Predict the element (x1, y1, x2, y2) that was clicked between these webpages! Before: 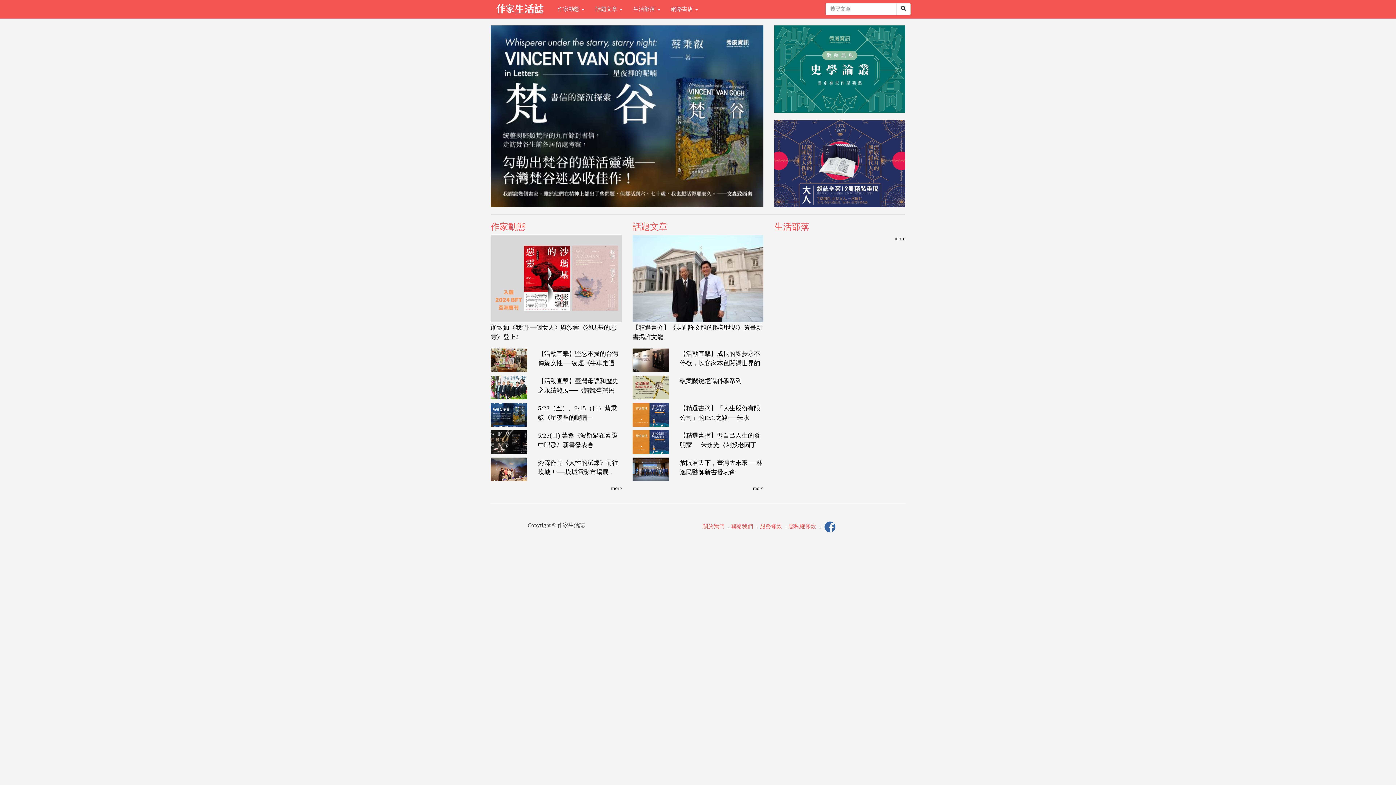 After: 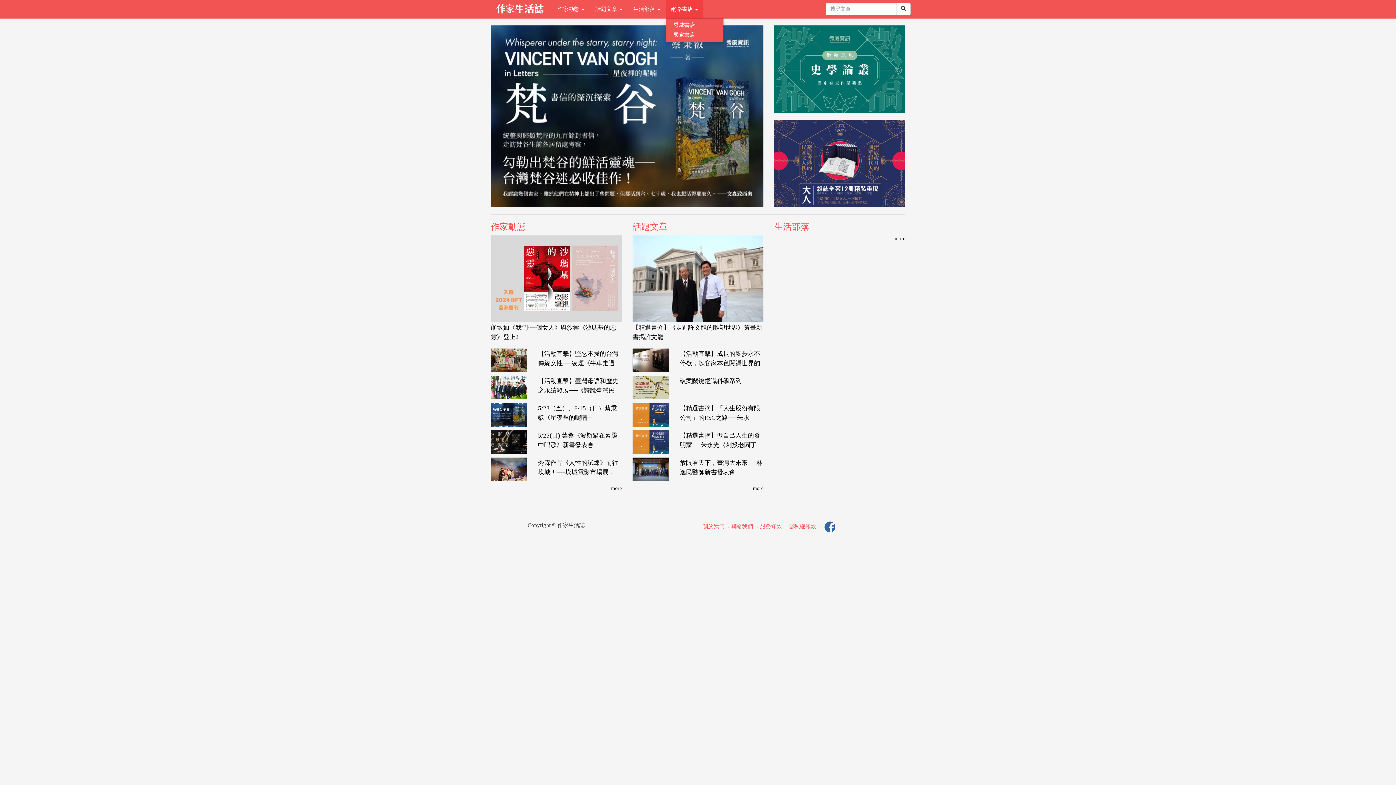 Action: bbox: (665, 0, 703, 18) label: 網路書店 